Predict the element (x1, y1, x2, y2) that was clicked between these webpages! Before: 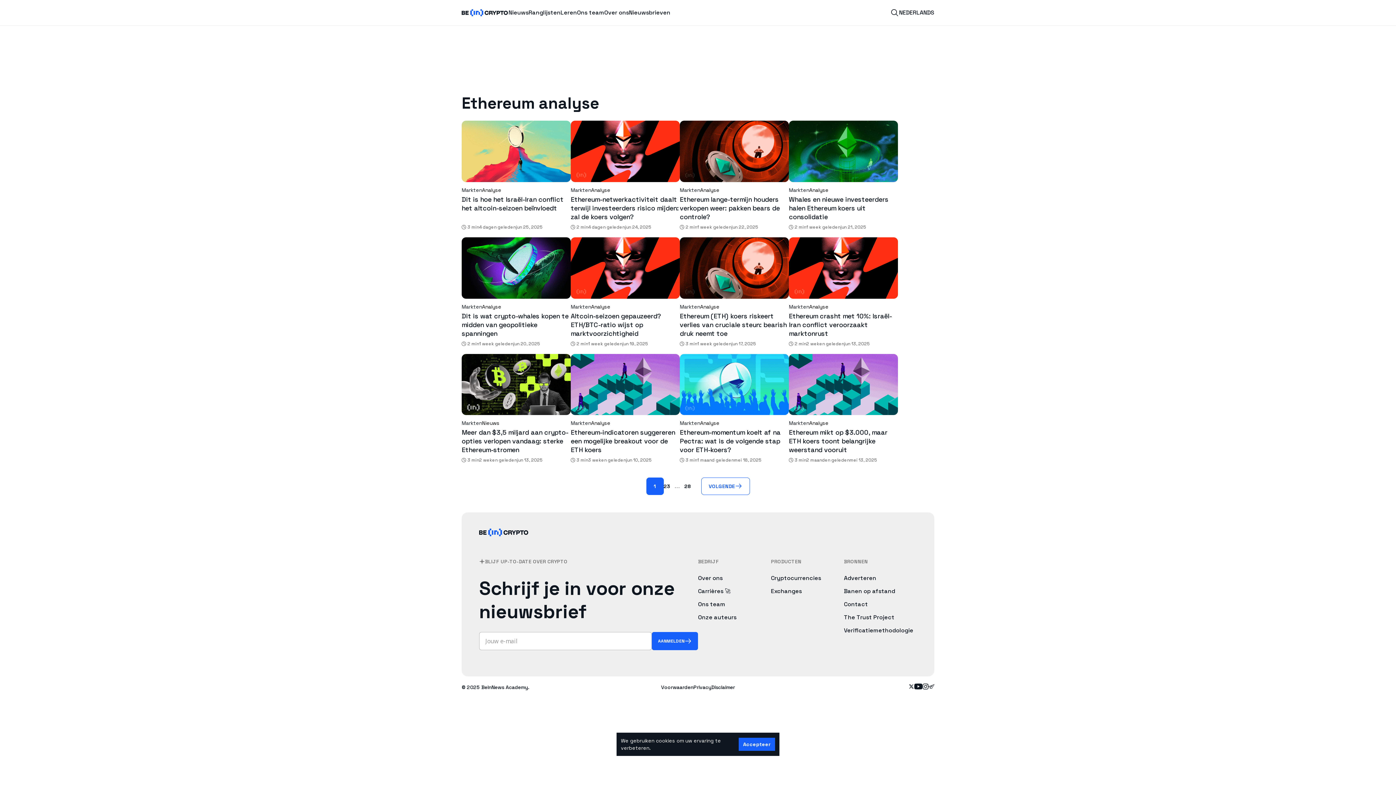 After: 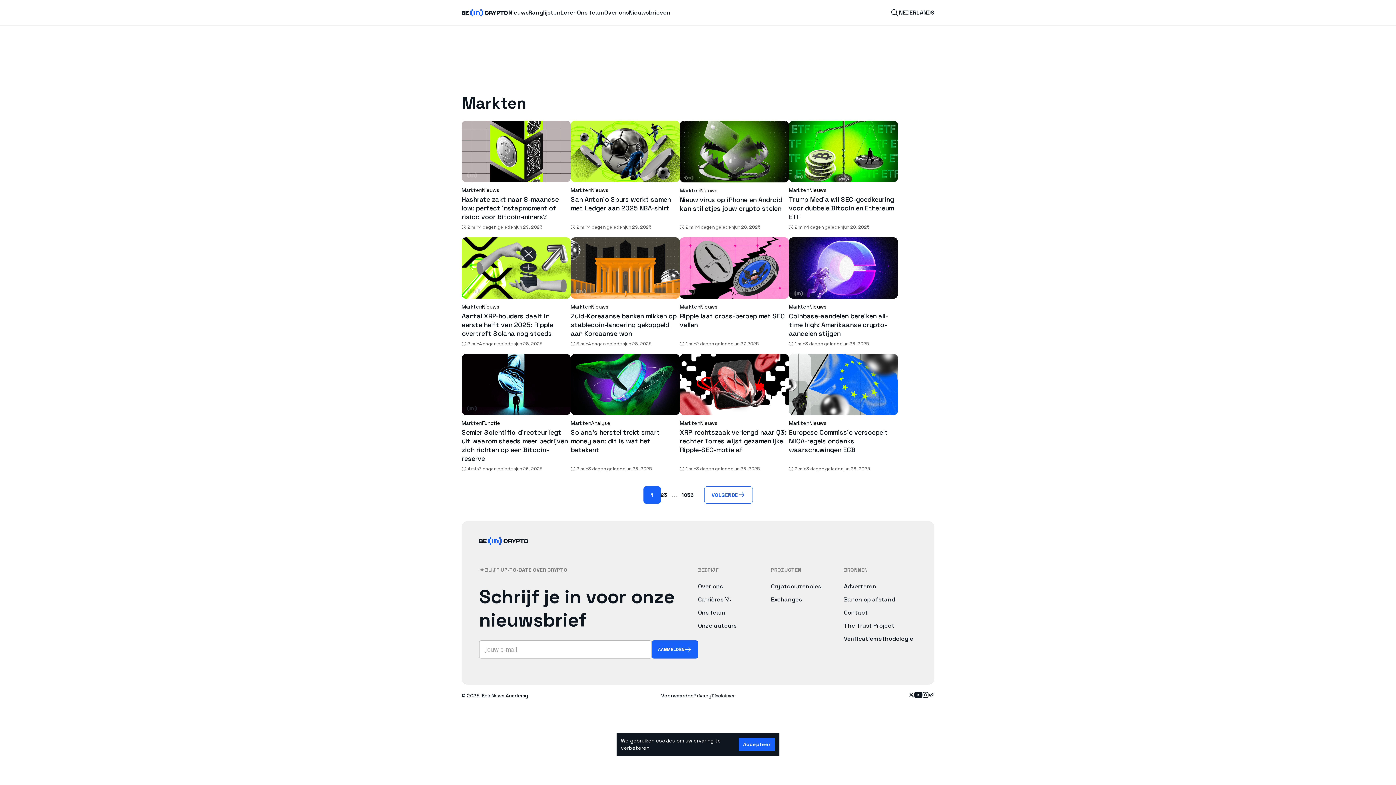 Action: label: Markten bbox: (680, 419, 700, 427)